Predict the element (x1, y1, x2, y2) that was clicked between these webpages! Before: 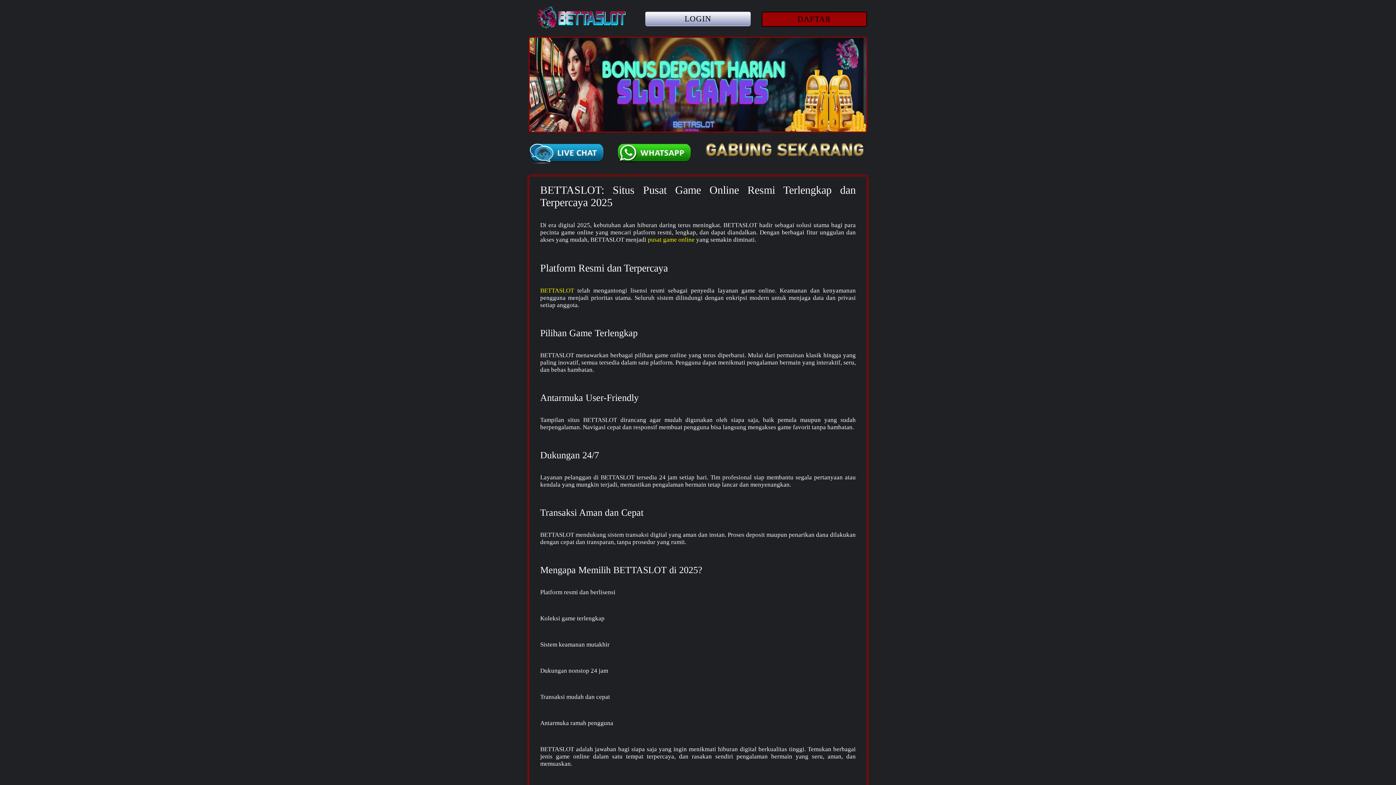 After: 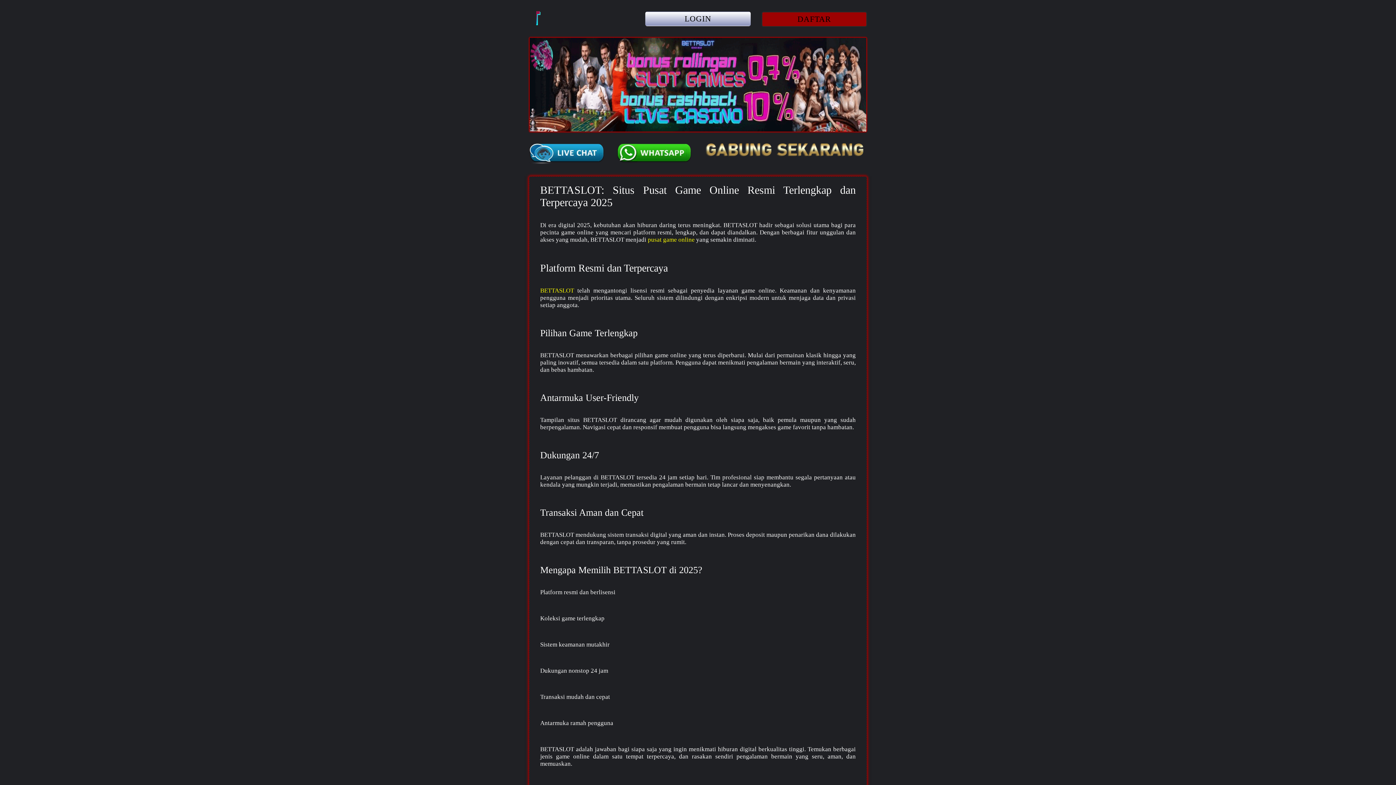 Action: bbox: (648, 236, 694, 243) label: pusat game online